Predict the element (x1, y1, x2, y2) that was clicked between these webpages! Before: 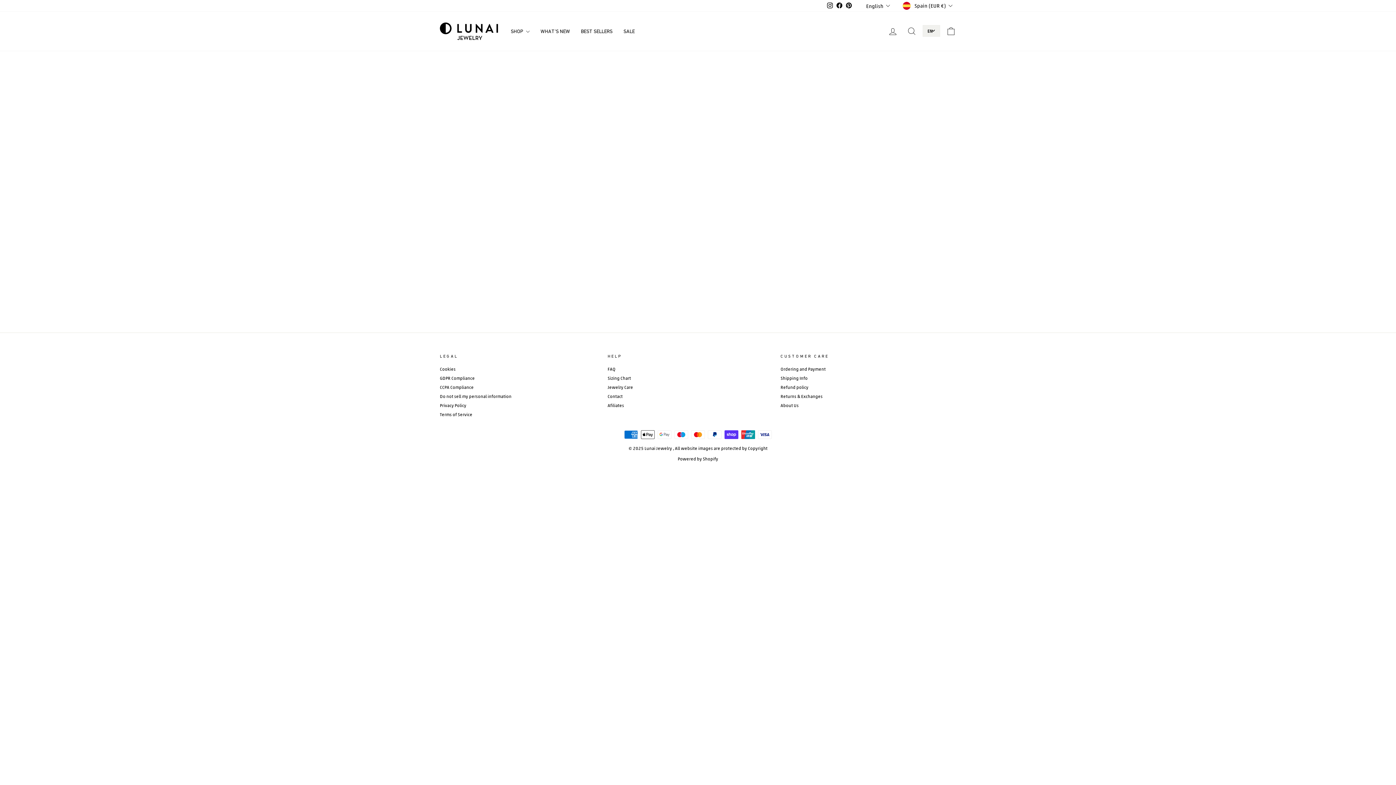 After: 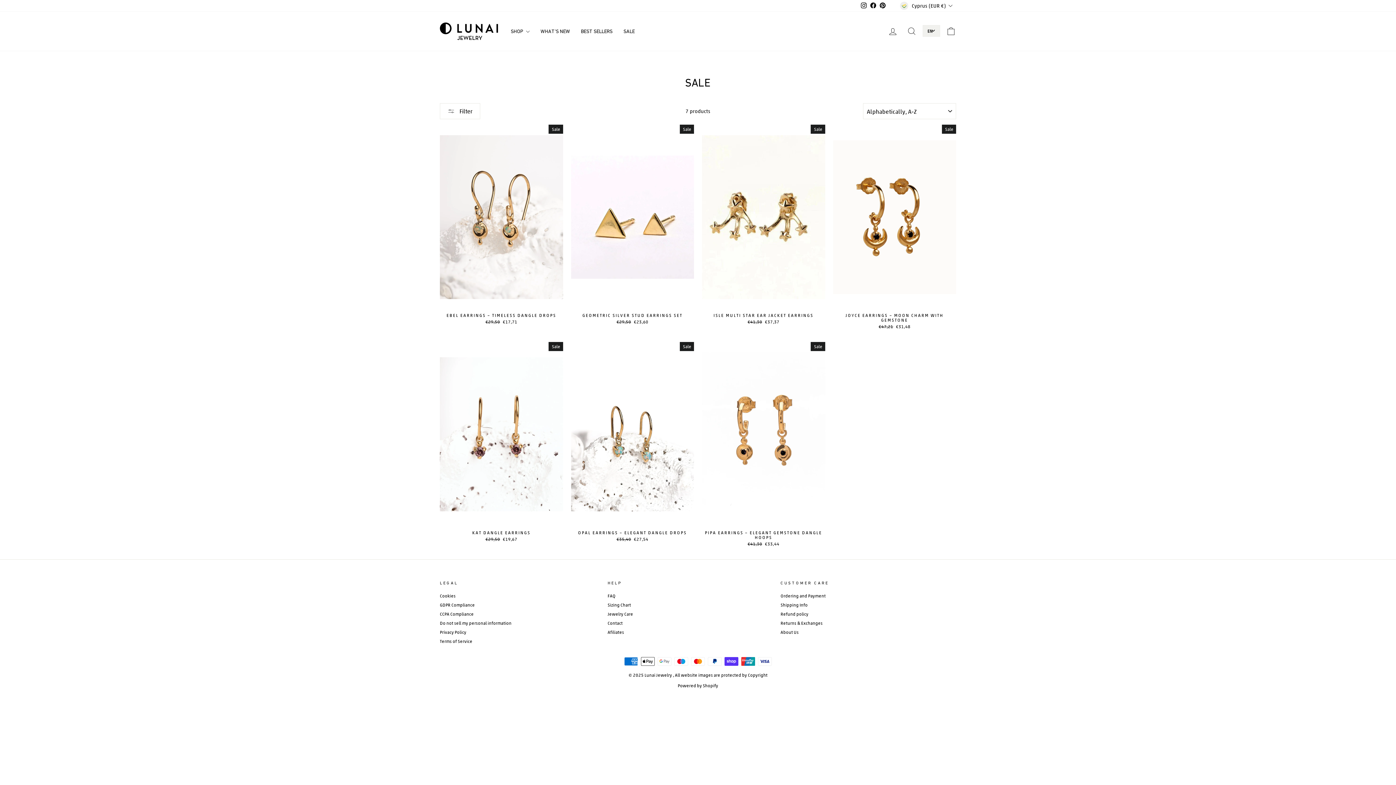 Action: label: SALE bbox: (618, 26, 640, 36)